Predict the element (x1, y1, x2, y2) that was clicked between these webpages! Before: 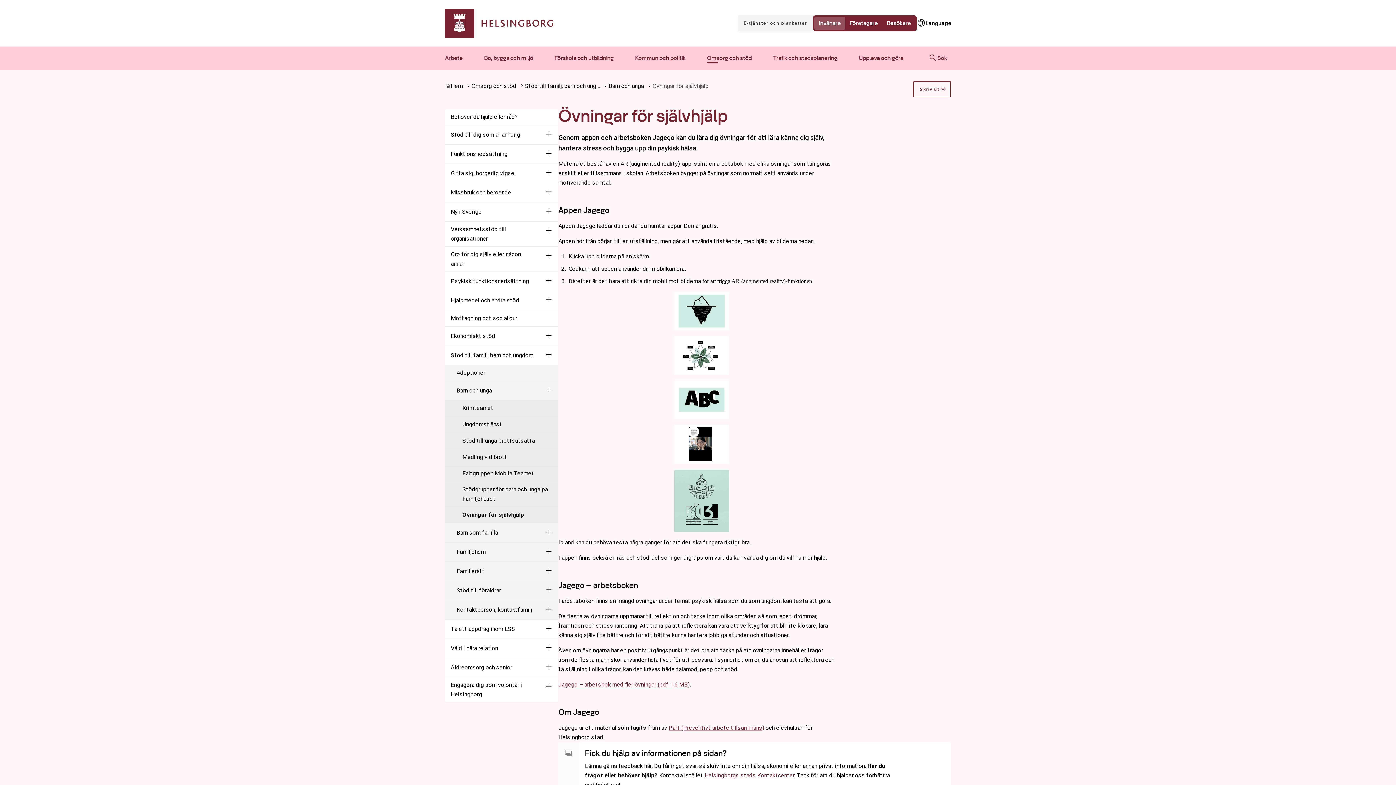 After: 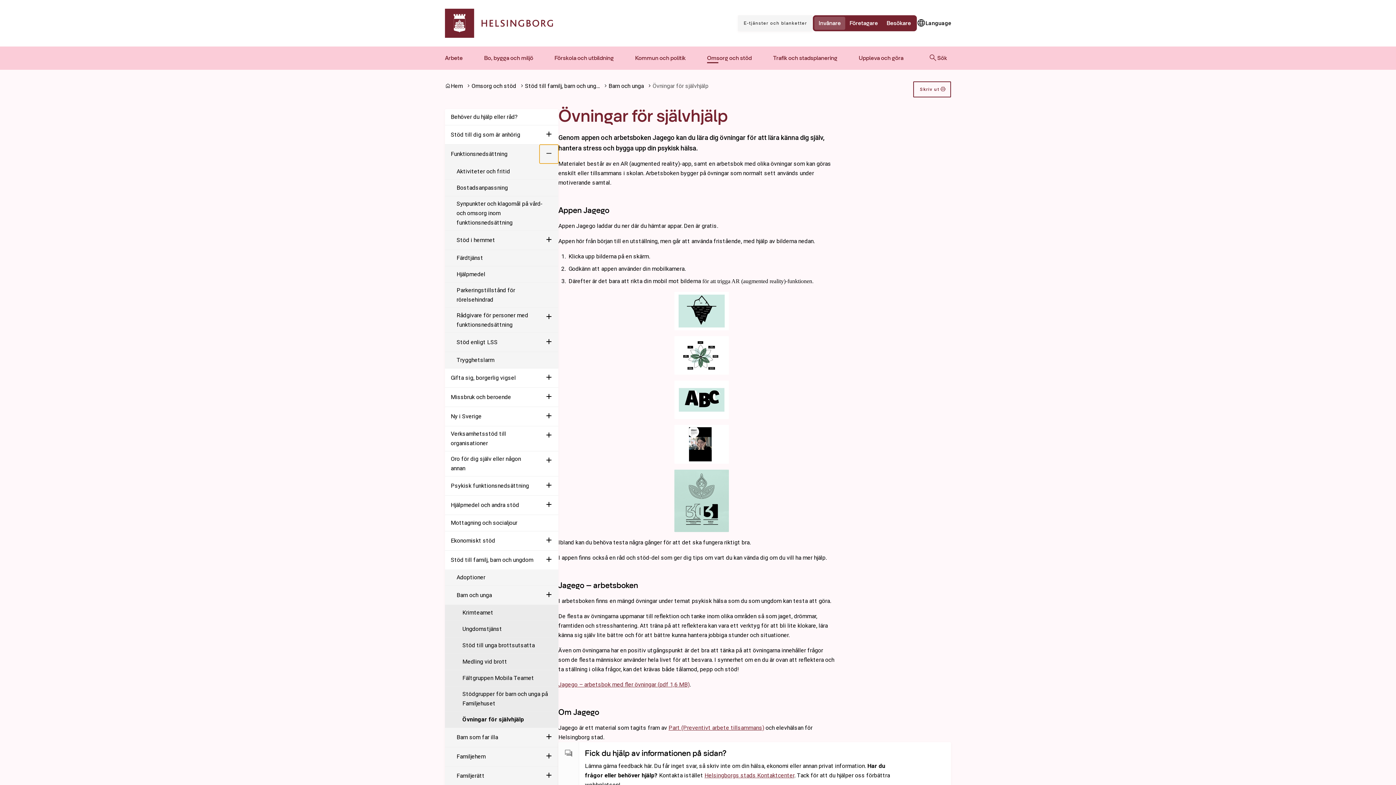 Action: label: Expandera: Funktionsnedsättning bbox: (539, 144, 558, 163)